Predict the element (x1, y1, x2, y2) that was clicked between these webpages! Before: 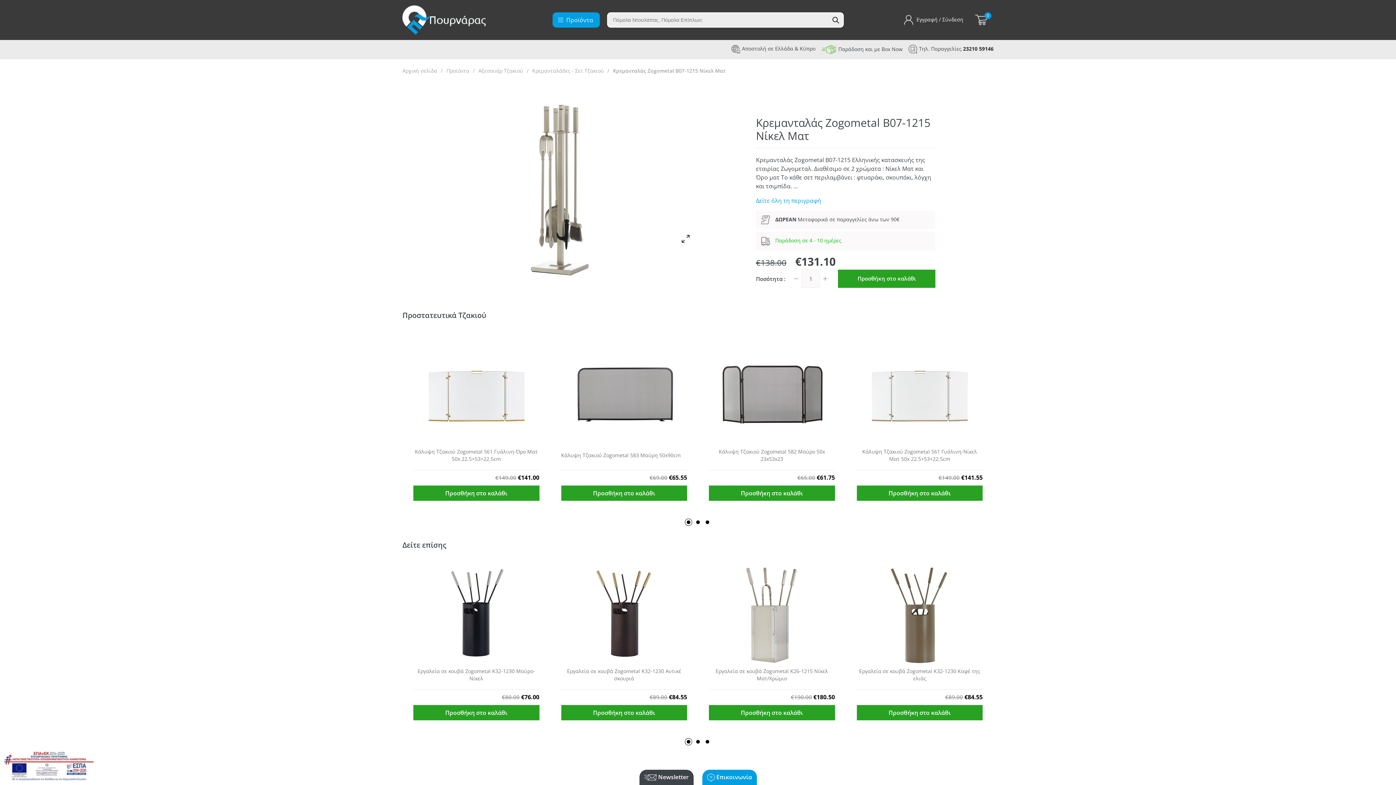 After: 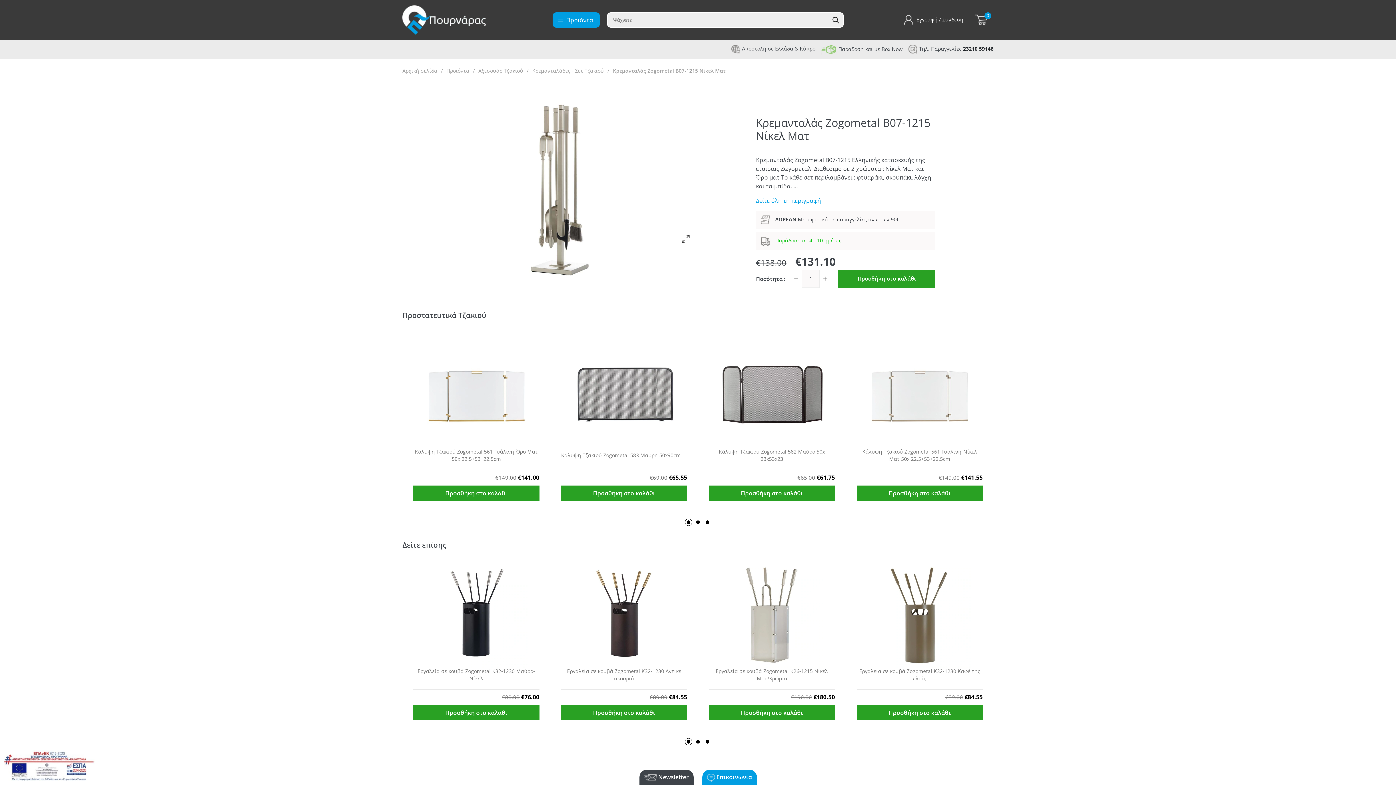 Action: bbox: (963, 45, 993, 52) label: 23210 59146